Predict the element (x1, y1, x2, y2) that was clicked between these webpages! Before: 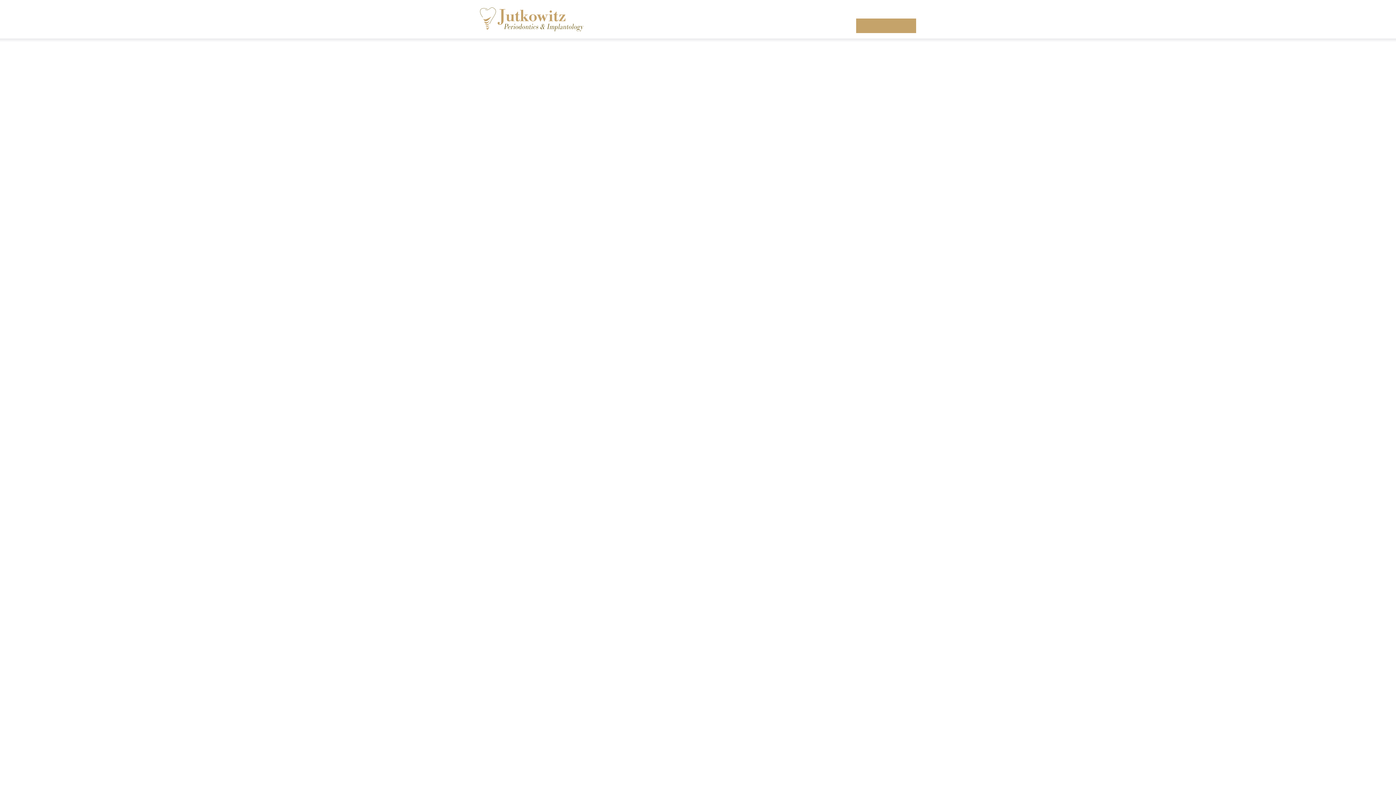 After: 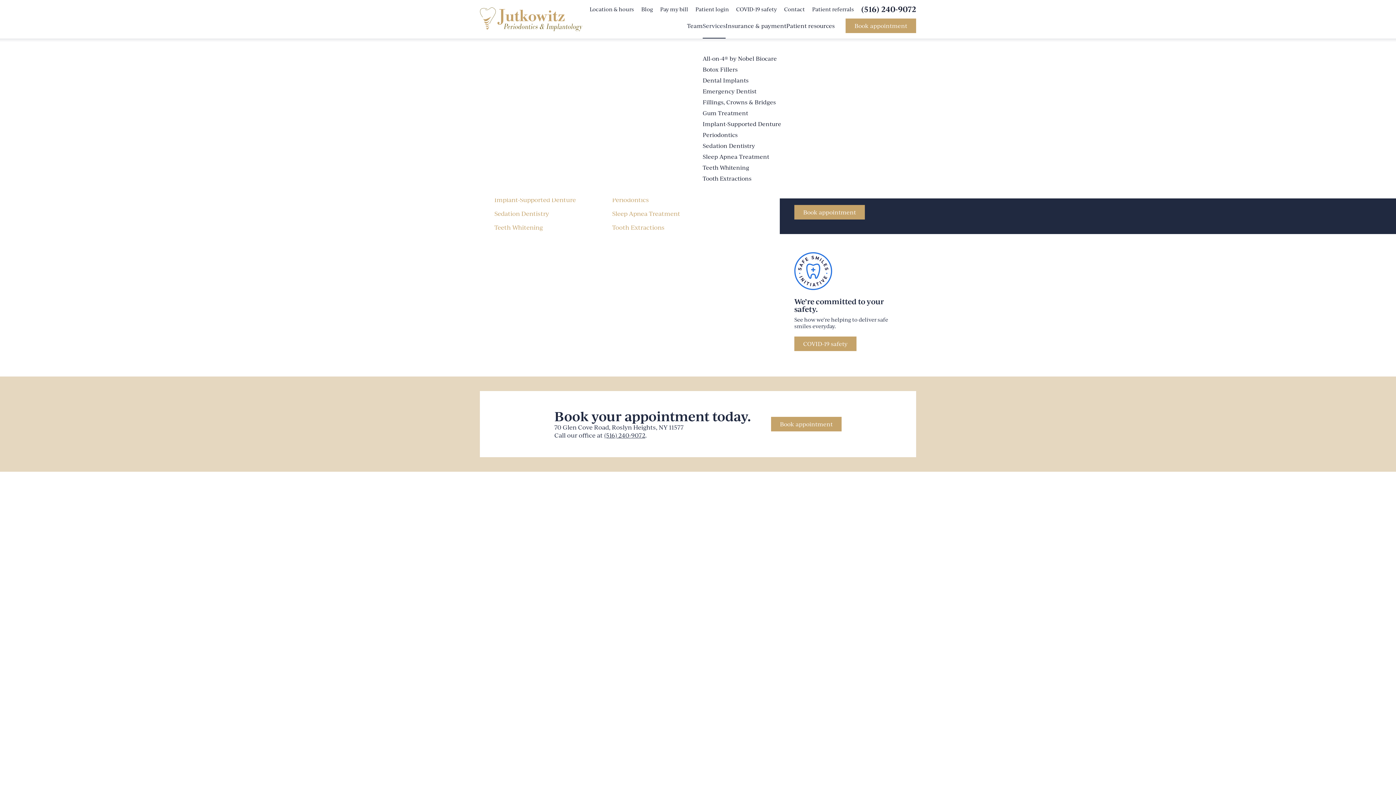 Action: bbox: (739, 18, 758, 38) label: Services
All-on-4® by Nobel Biocare
Botox Fillers
Dental Implants
Emergency Dentist
Fillings, Crowns & Bridges
Gum Treatment
Implant-Supported Denture
Periodontics
Sedation Dentistry
Sleep Apnea Treatment
Teeth Whitening
Tooth Extractions